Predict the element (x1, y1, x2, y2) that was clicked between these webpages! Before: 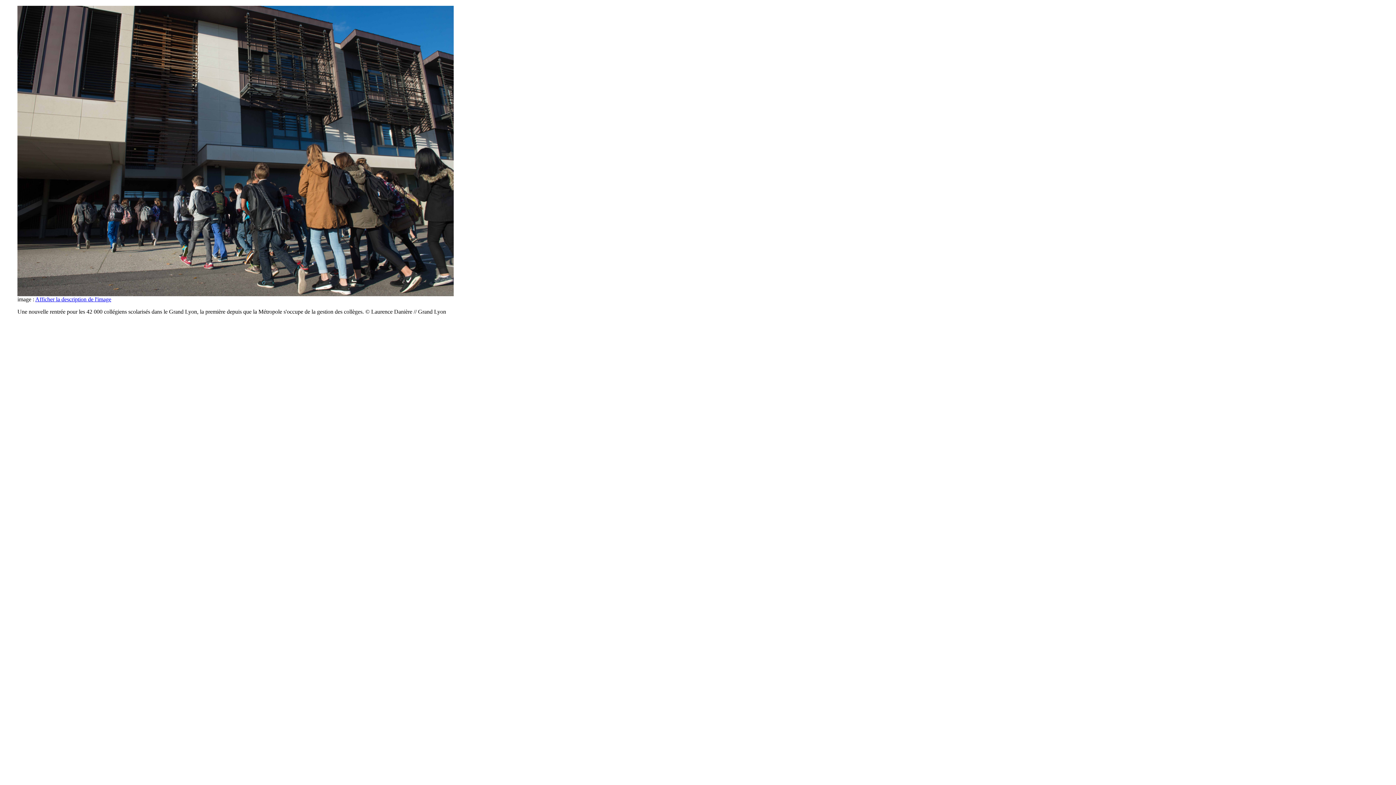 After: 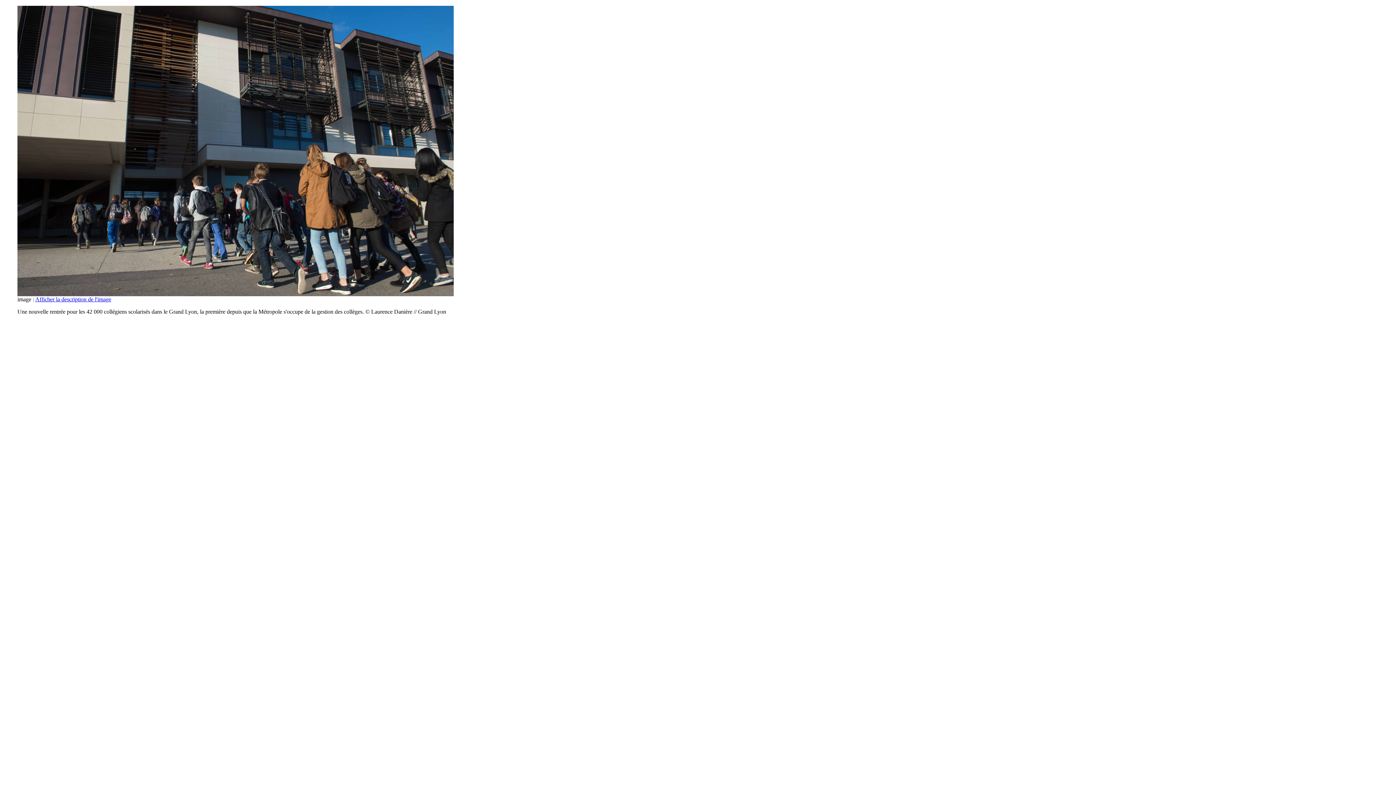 Action: bbox: (35, 296, 111, 302) label: Afficher la description de l'image